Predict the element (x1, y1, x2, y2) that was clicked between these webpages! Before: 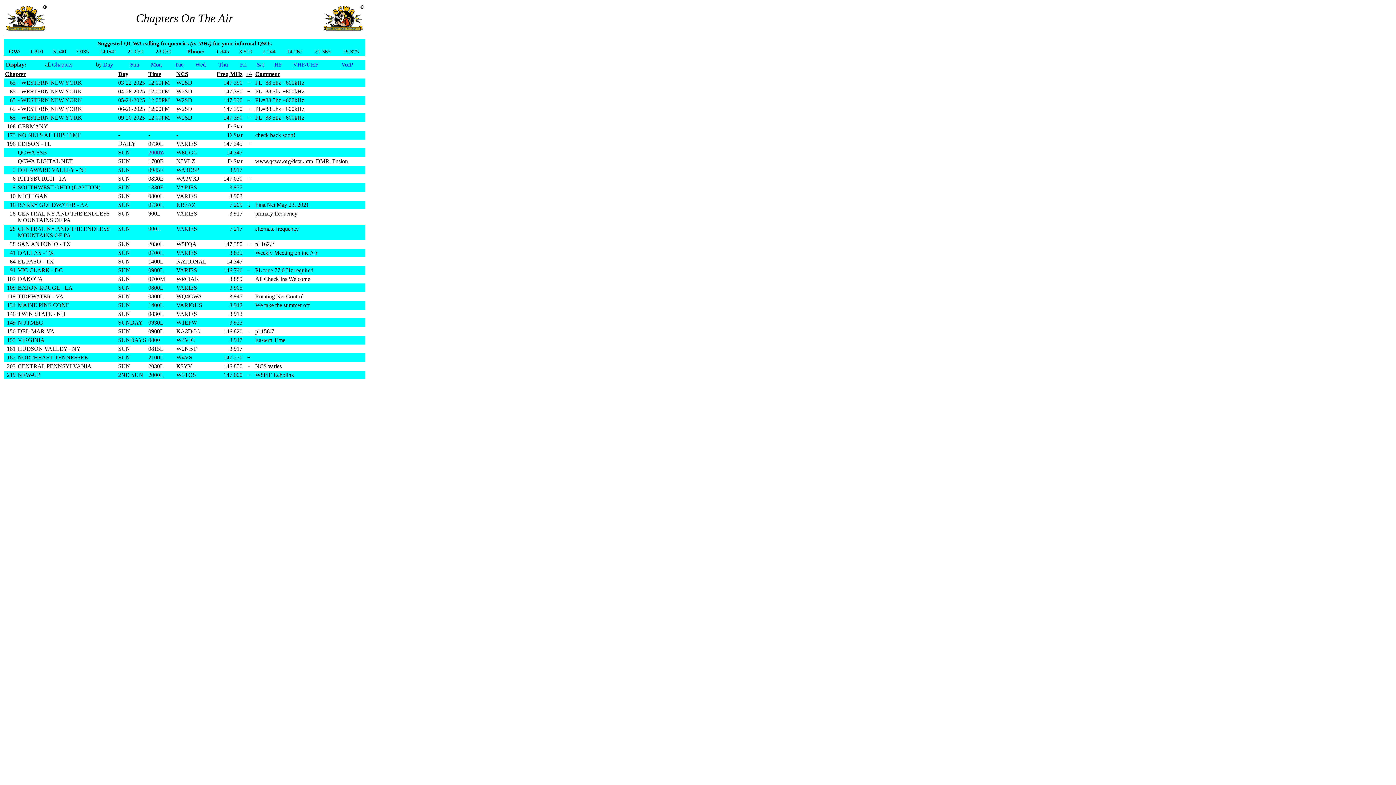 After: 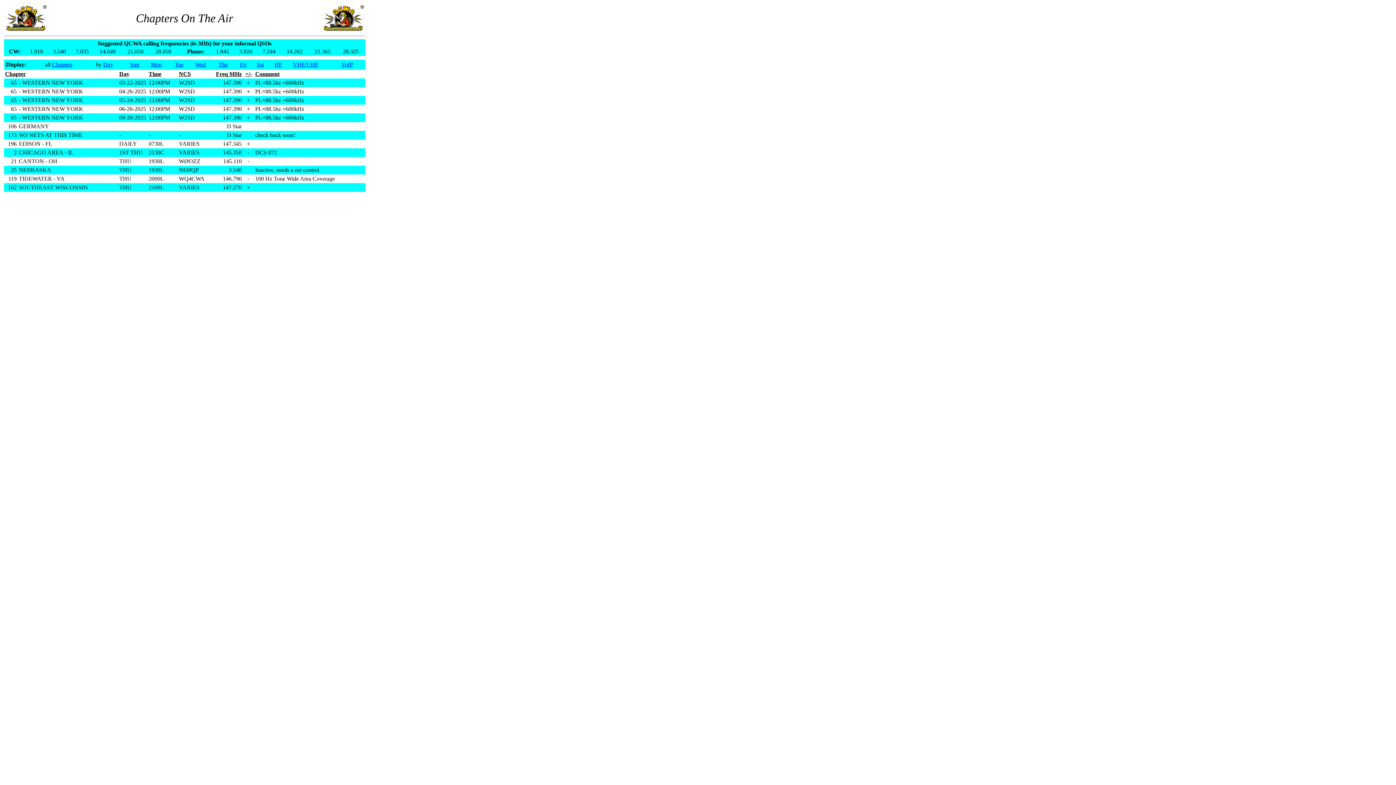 Action: label: Thu bbox: (218, 61, 228, 67)